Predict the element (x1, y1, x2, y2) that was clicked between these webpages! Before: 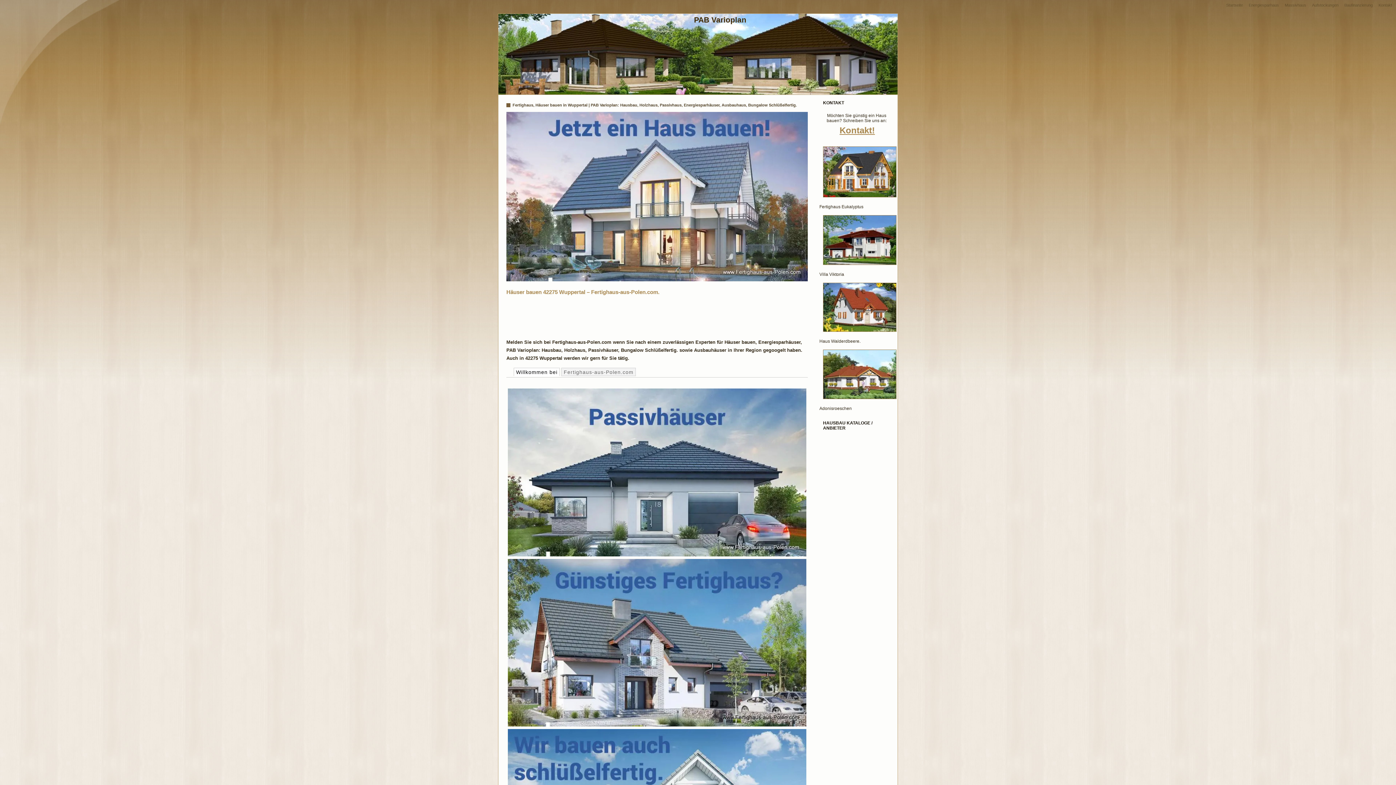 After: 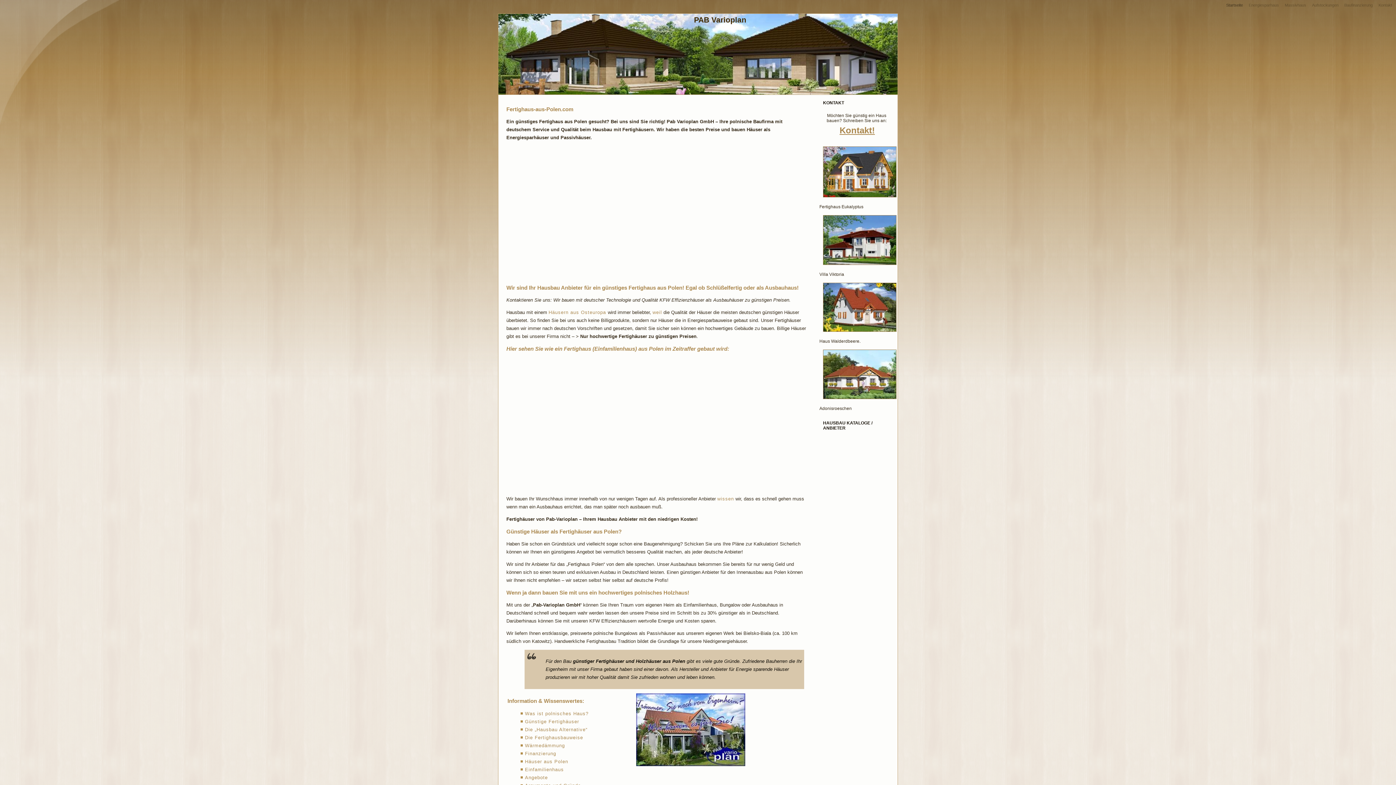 Action: bbox: (694, 15, 746, 24) label: PAB Varioplan